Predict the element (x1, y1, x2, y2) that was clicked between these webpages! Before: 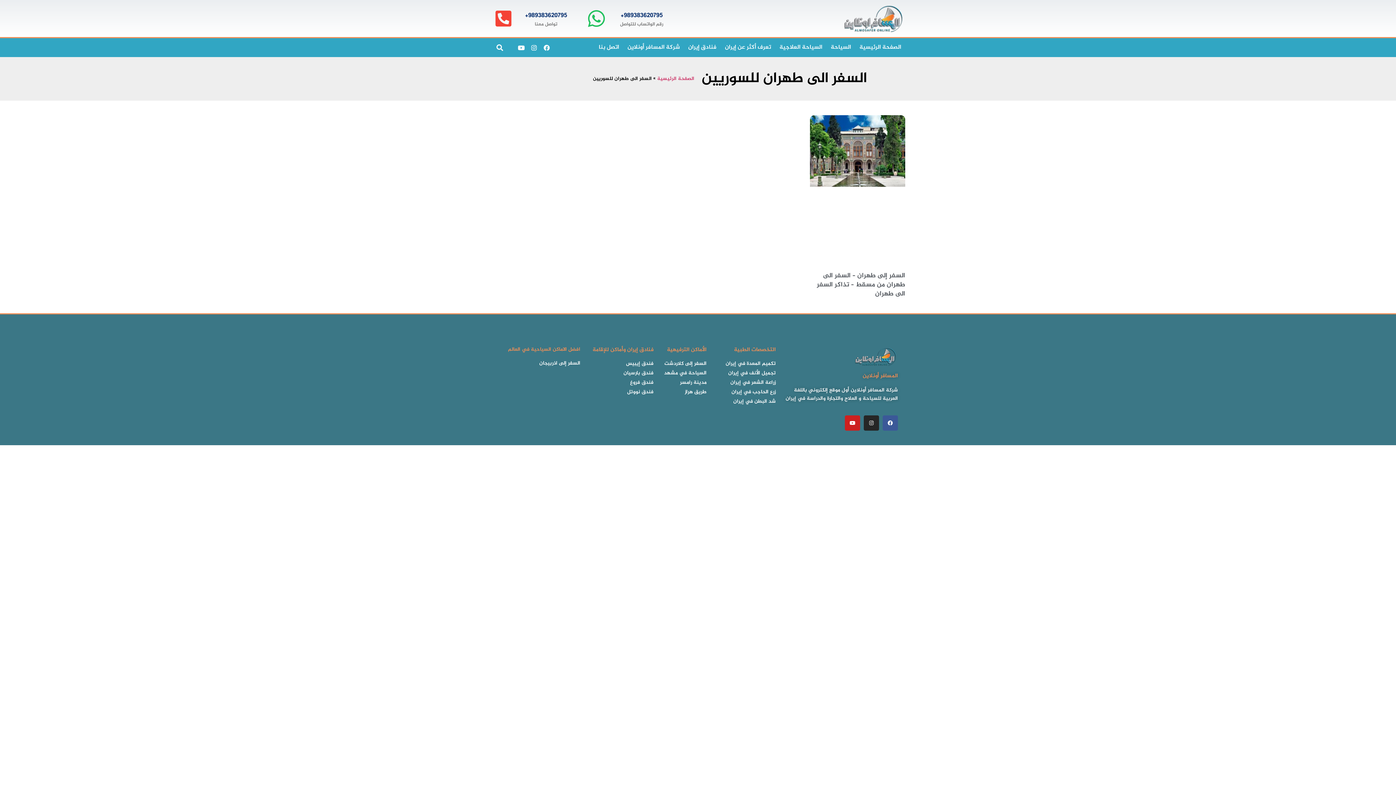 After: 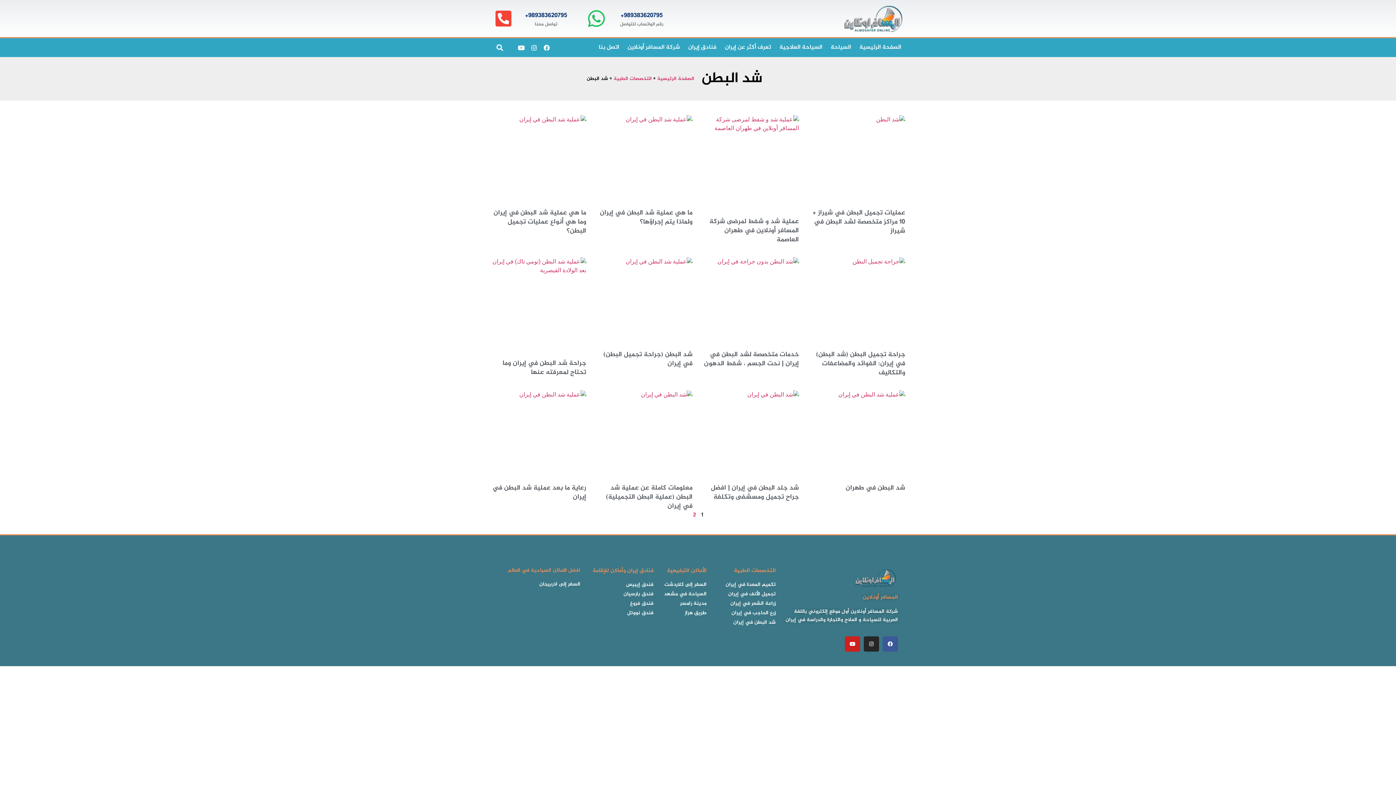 Action: bbox: (714, 397, 776, 405) label: شد البطن في إيران